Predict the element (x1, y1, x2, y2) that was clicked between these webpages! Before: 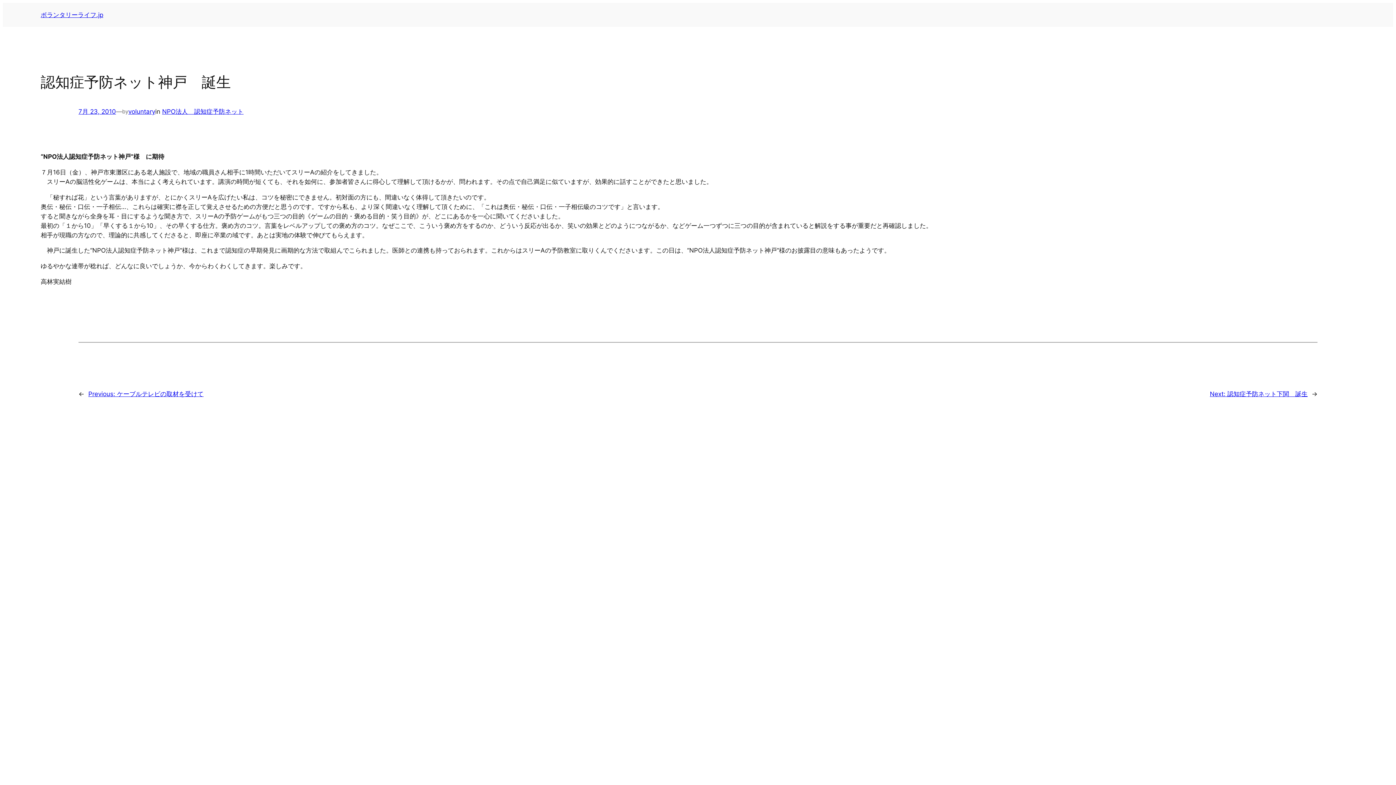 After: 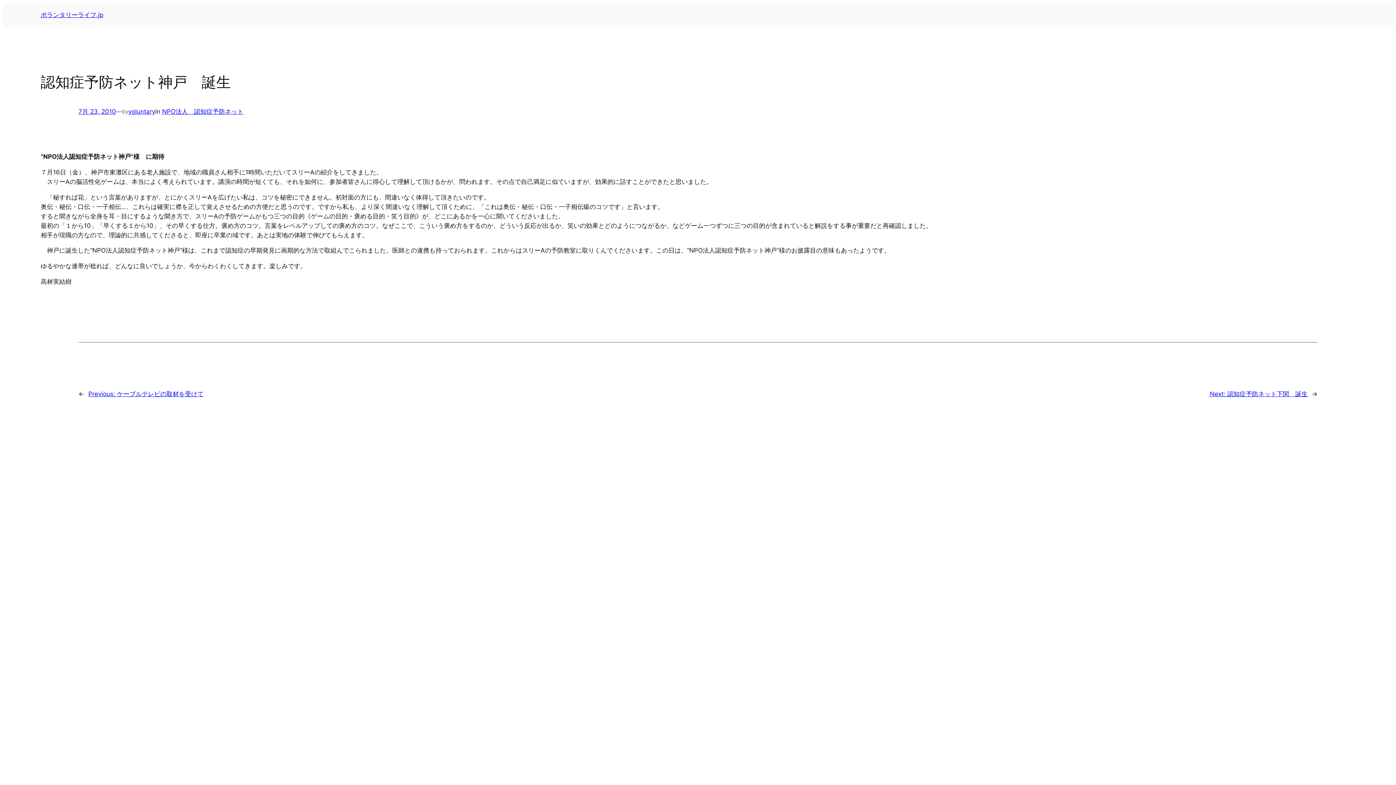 Action: bbox: (78, 108, 116, 115) label: 7月 23, 2010